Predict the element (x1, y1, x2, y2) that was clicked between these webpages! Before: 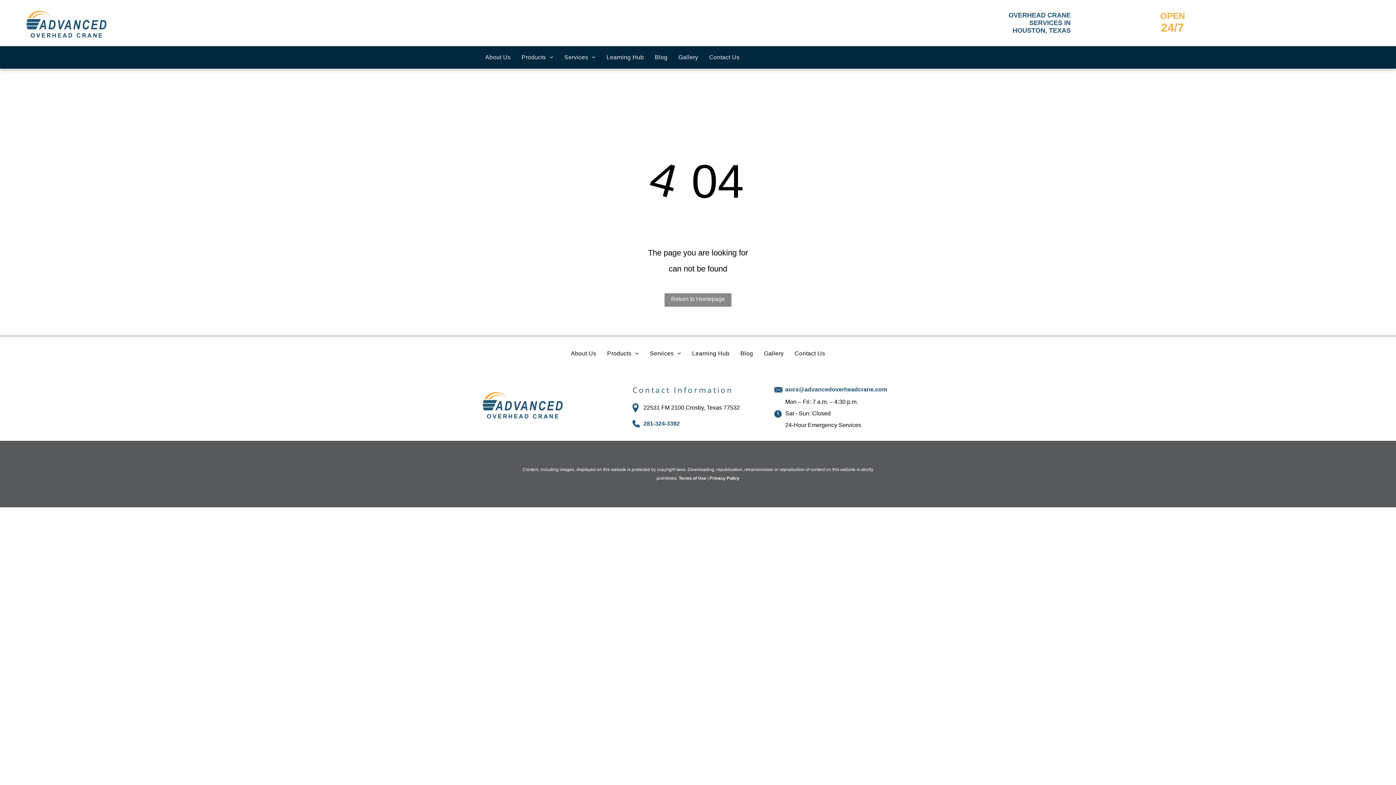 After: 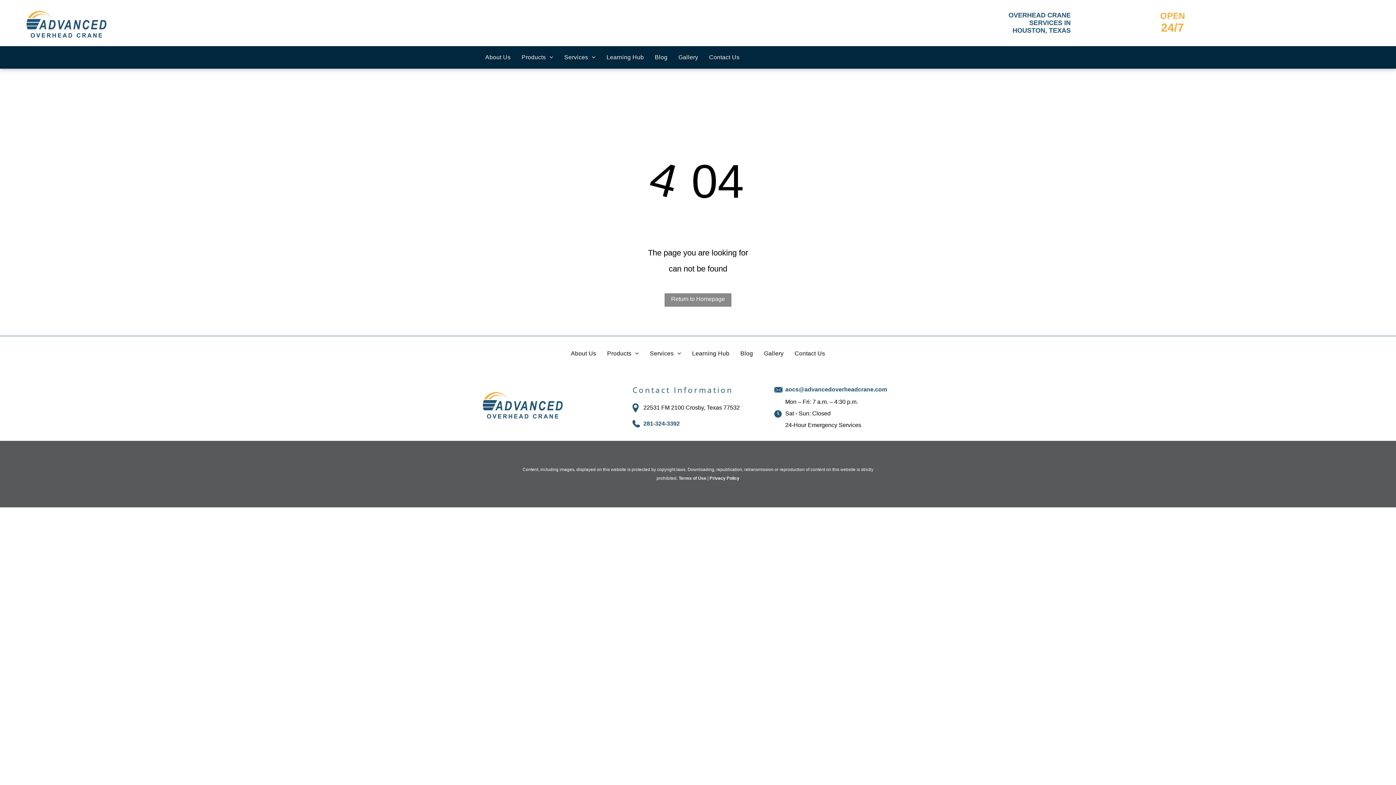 Action: label: Terms of Use bbox: (678, 476, 706, 481)